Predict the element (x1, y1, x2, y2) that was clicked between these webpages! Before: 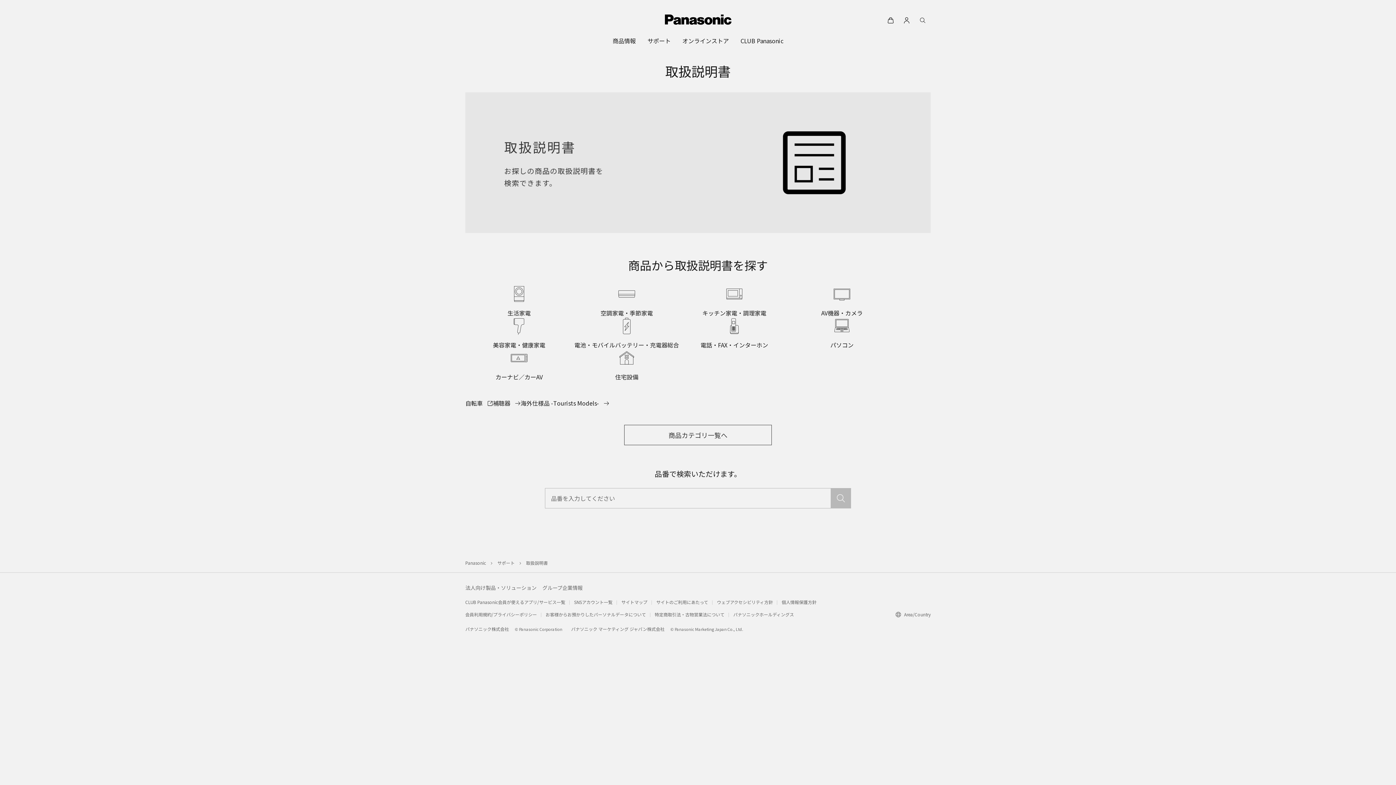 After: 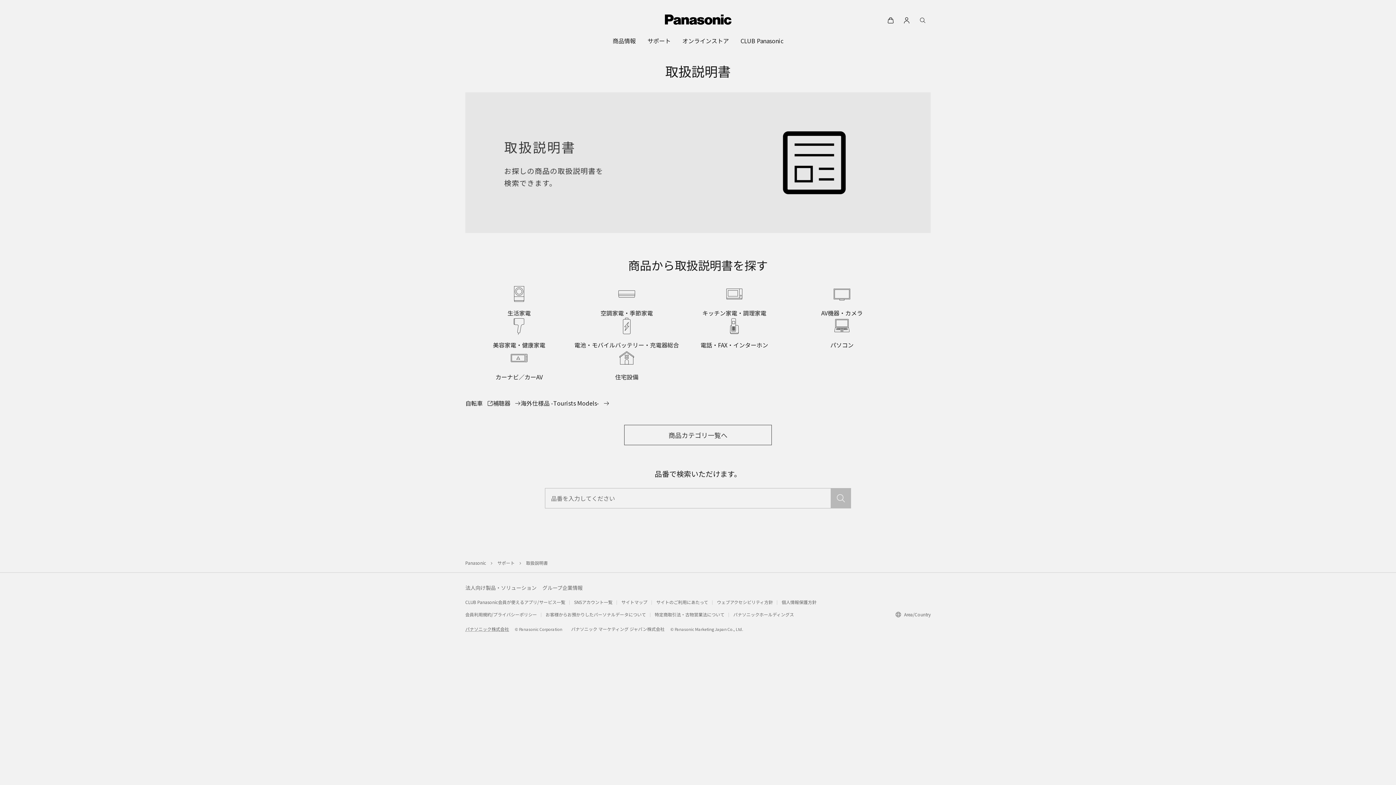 Action: bbox: (465, 624, 509, 633) label: パナソニック株式会社